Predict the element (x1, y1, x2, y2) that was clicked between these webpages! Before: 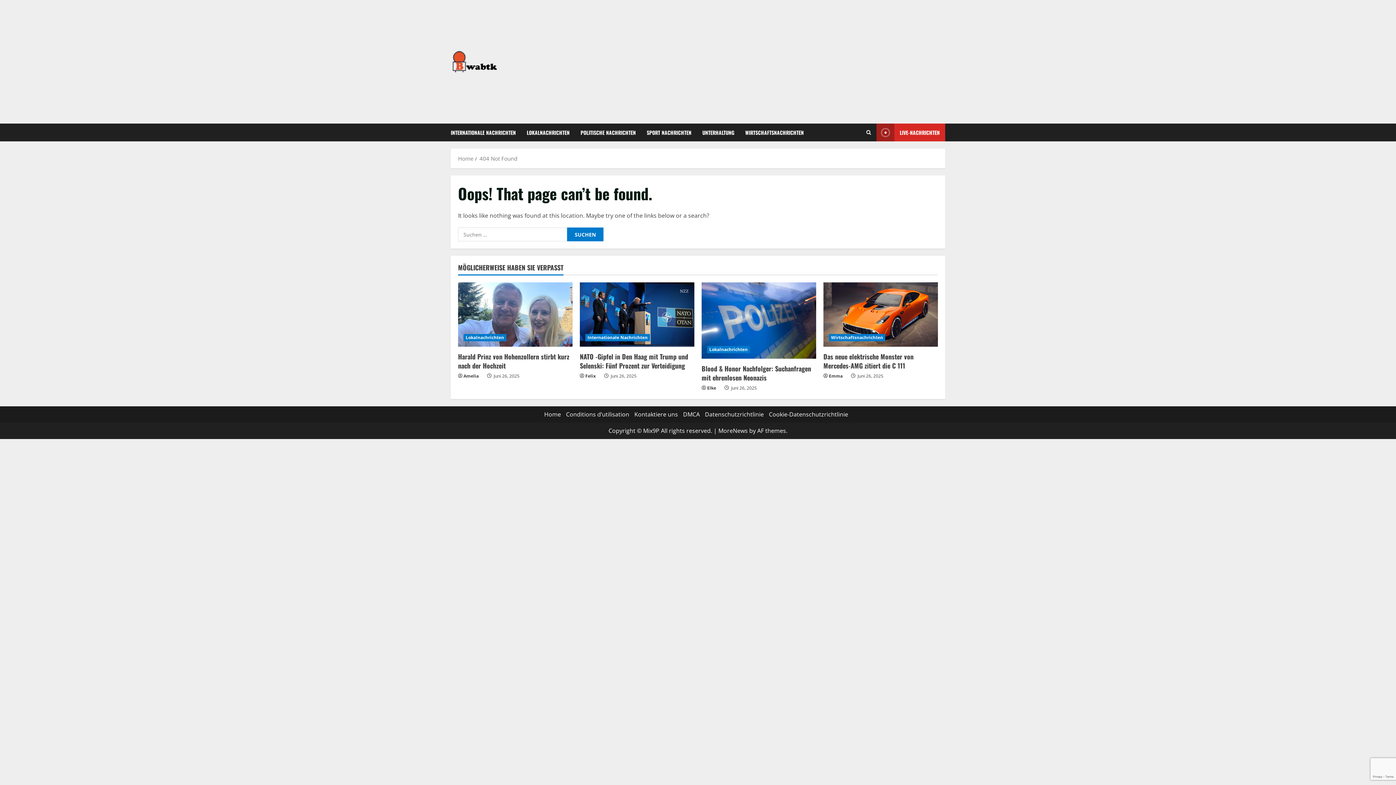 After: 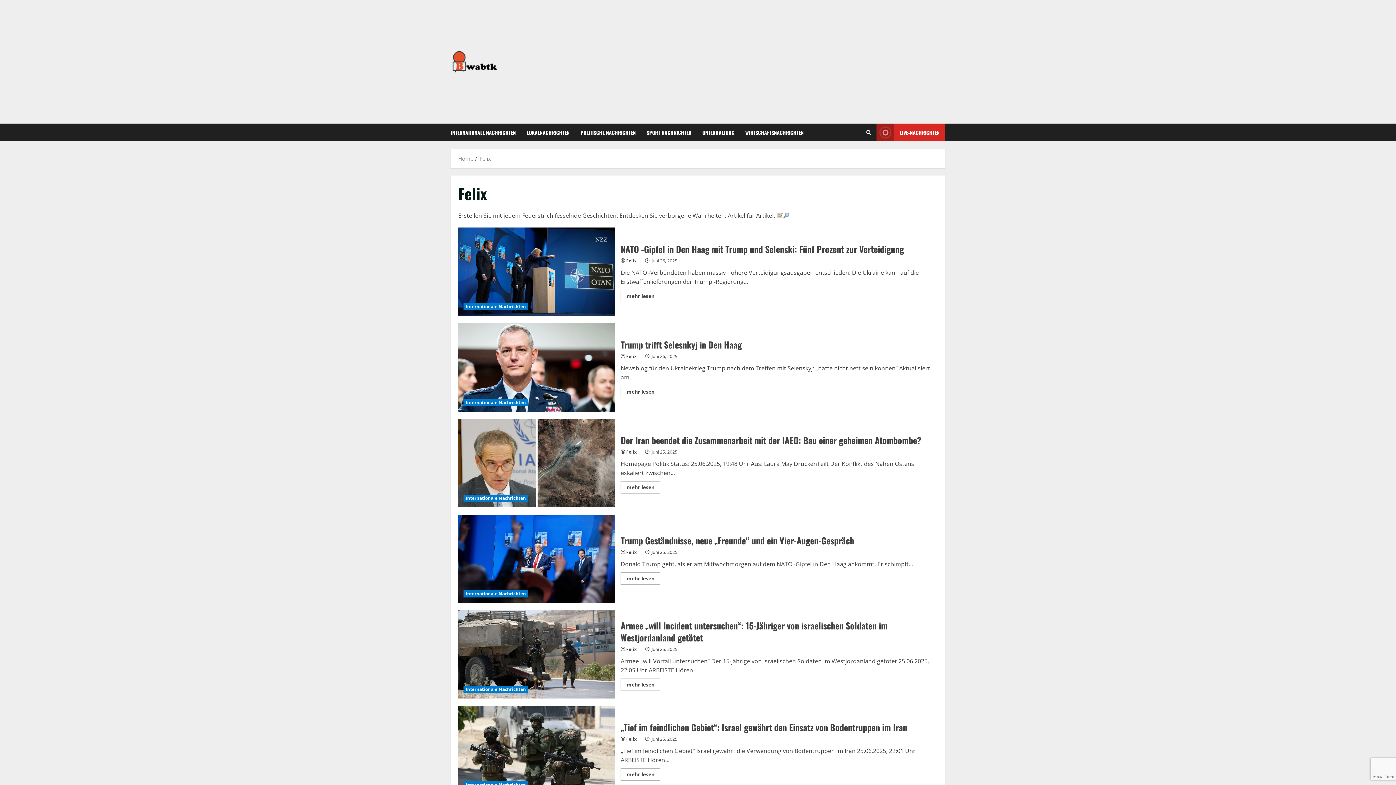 Action: label: Felix bbox: (585, 372, 599, 380)